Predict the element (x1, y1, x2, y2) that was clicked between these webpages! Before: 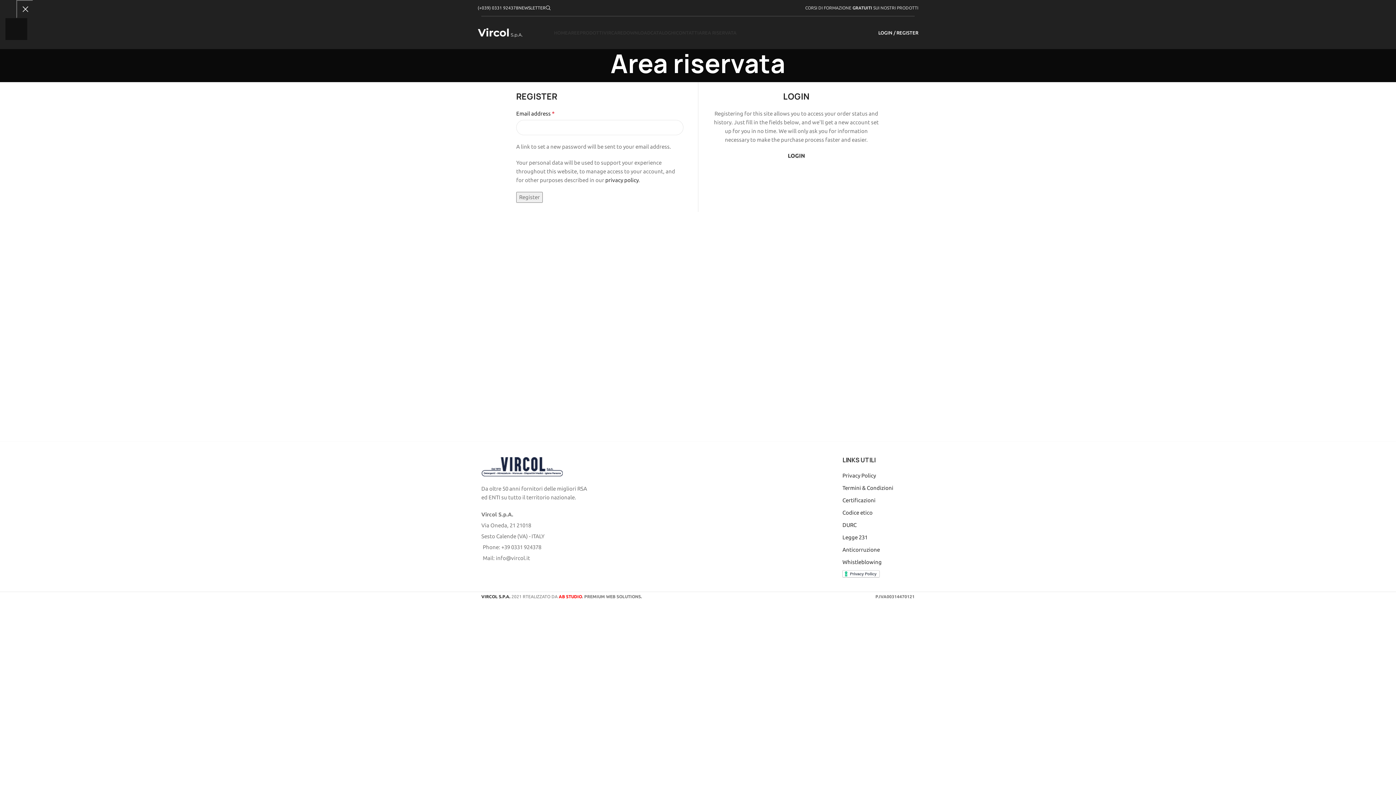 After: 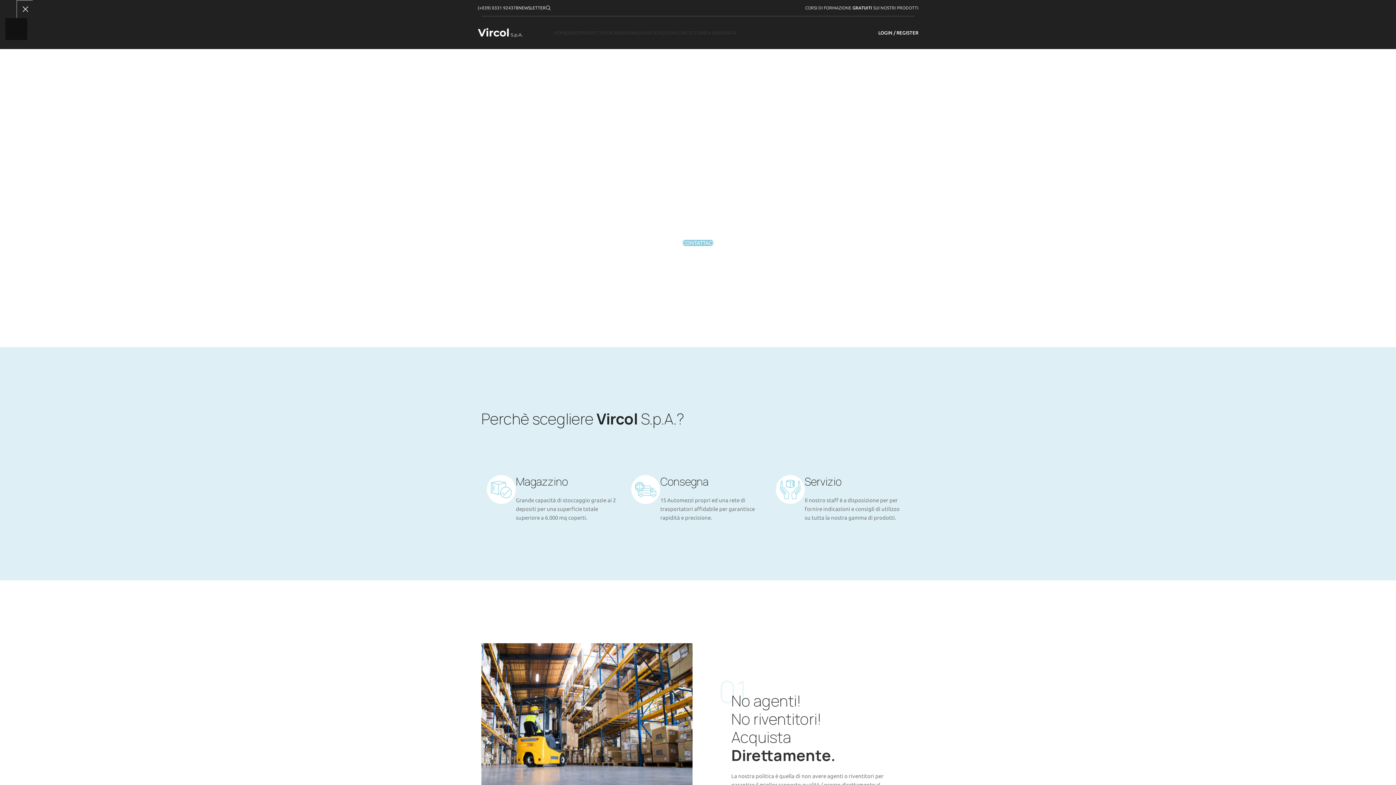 Action: bbox: (554, 25, 568, 40) label: HOME